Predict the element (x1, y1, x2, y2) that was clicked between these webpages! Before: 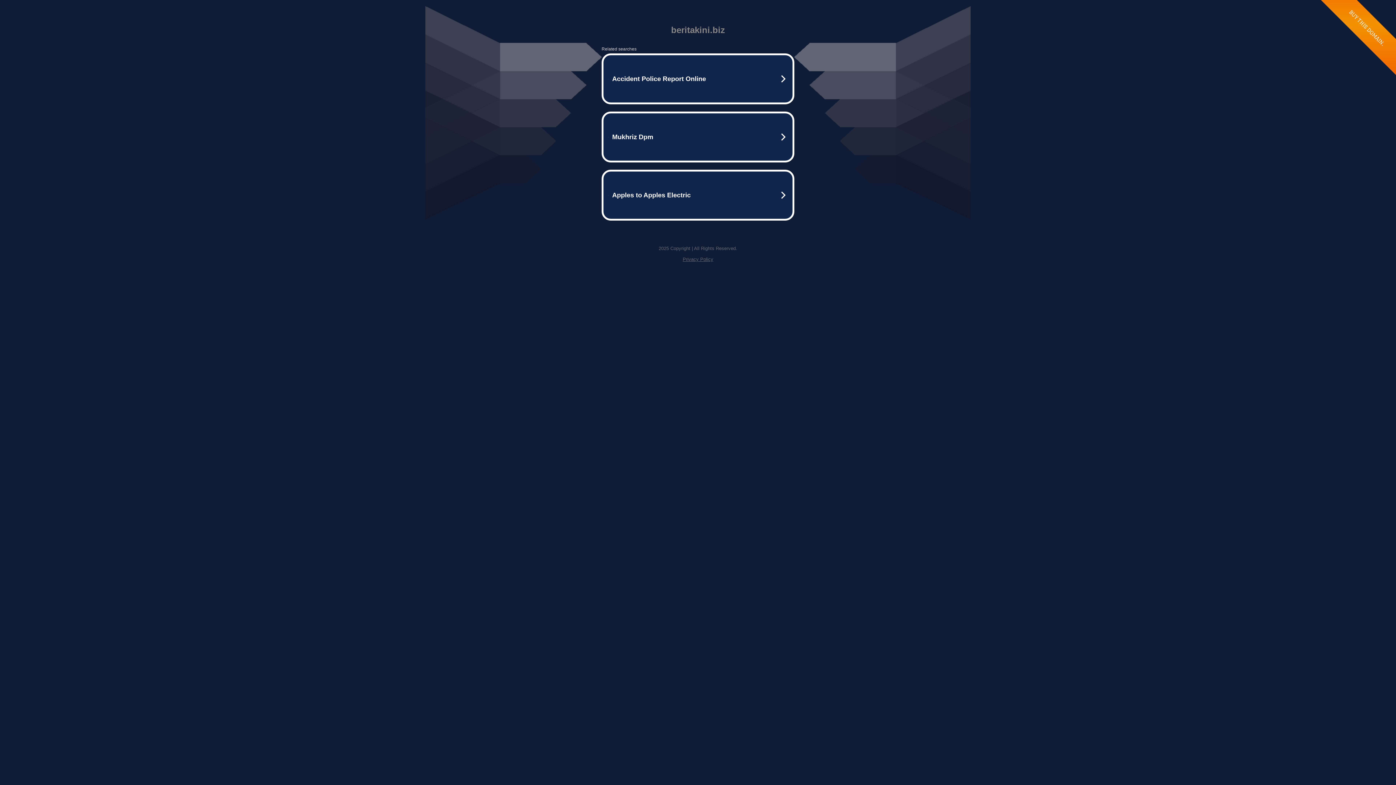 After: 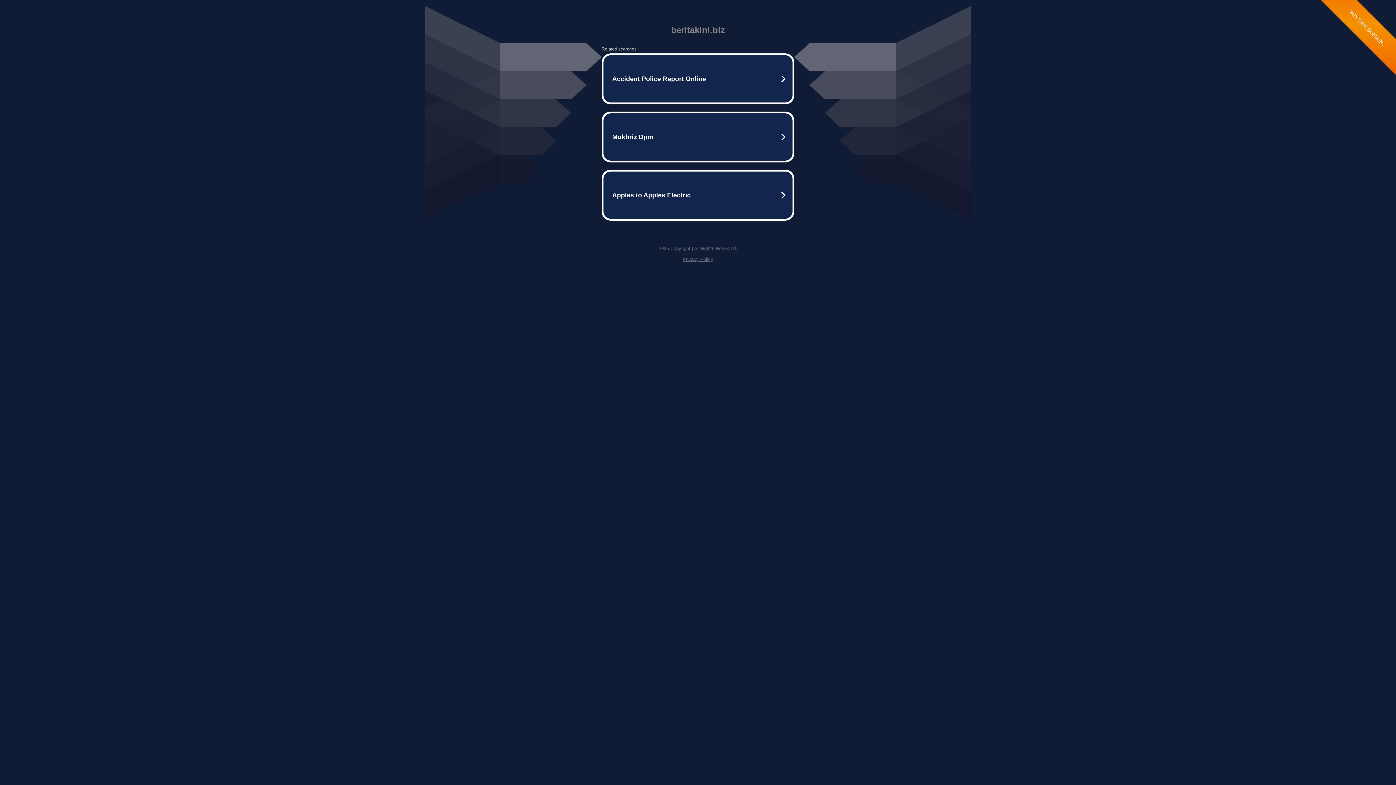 Action: bbox: (682, 256, 713, 262) label: Privacy Policy